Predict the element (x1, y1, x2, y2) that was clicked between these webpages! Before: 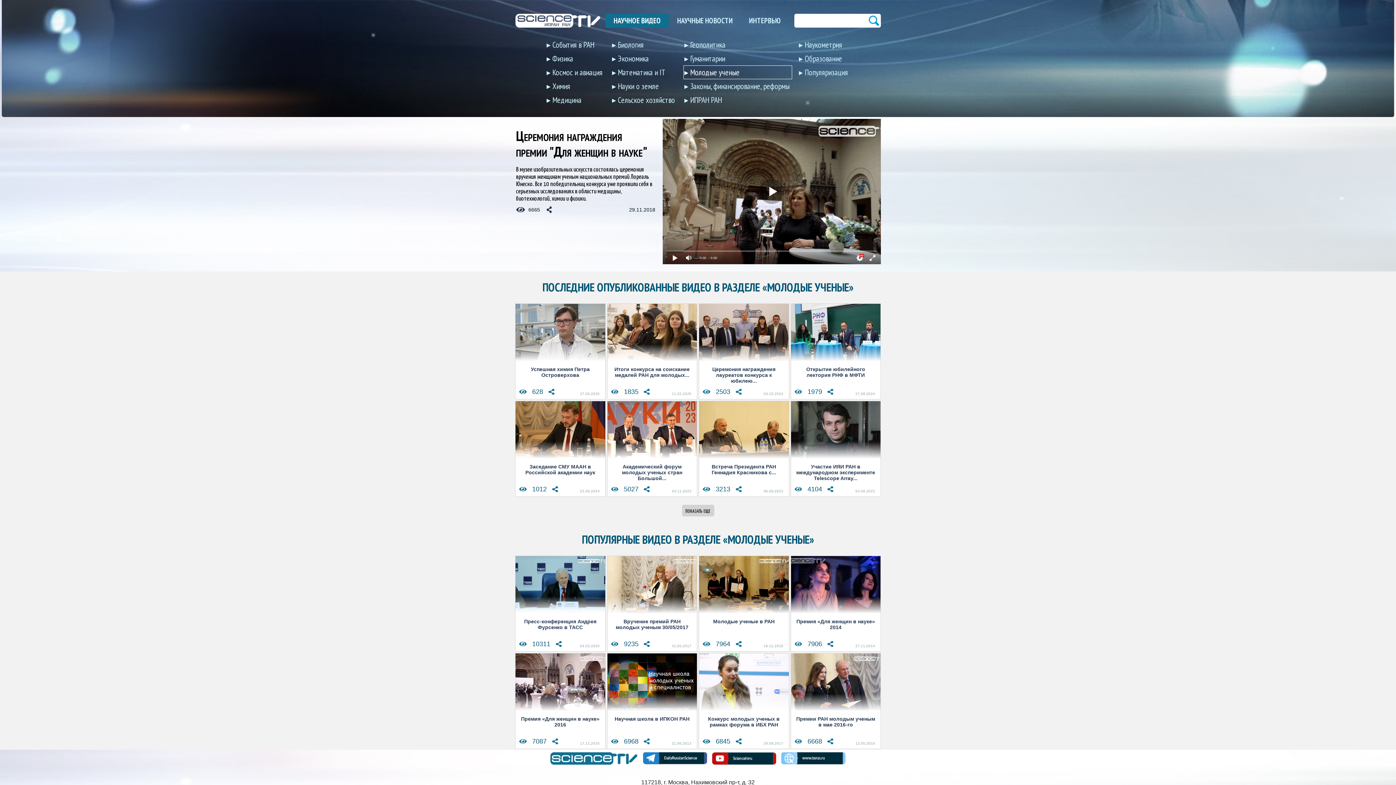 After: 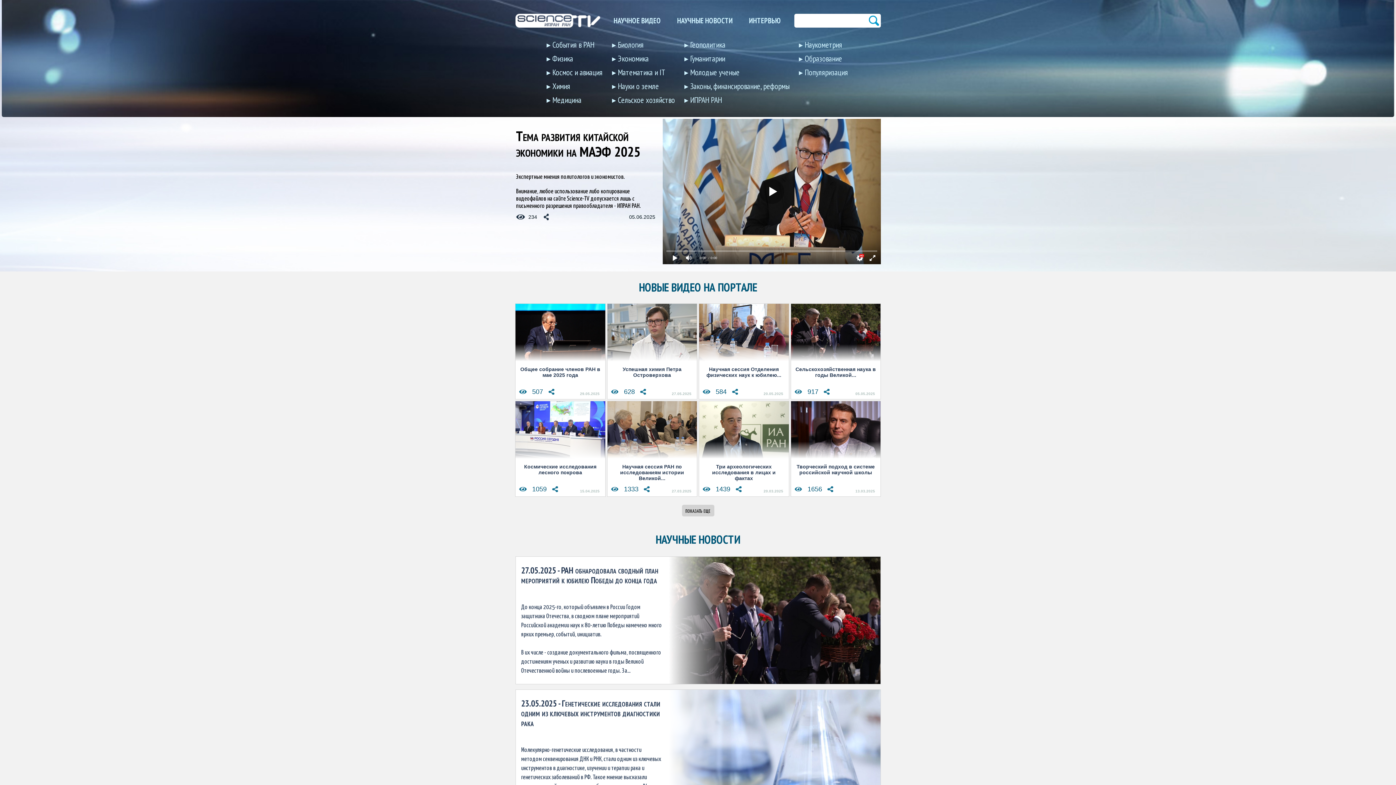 Action: bbox: (548, 750, 640, 765)